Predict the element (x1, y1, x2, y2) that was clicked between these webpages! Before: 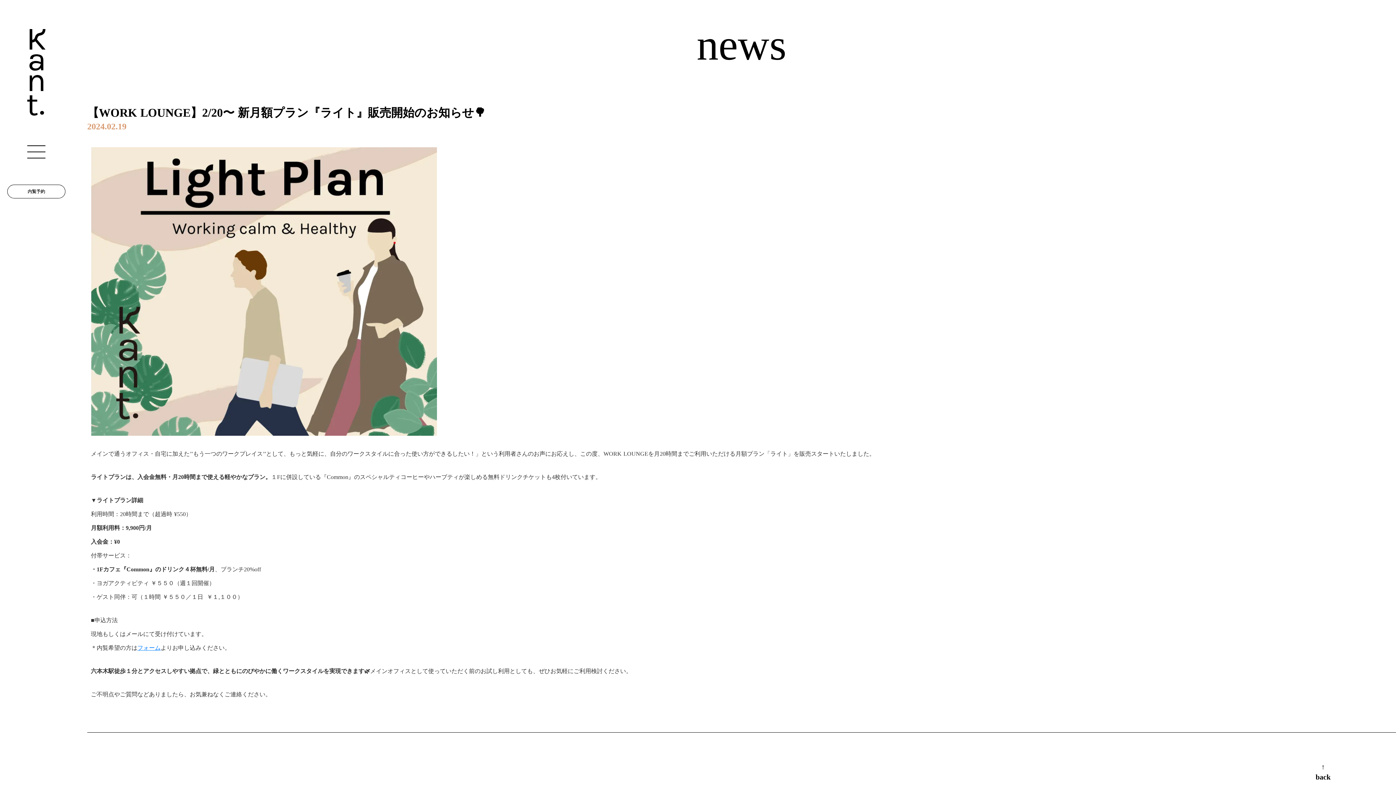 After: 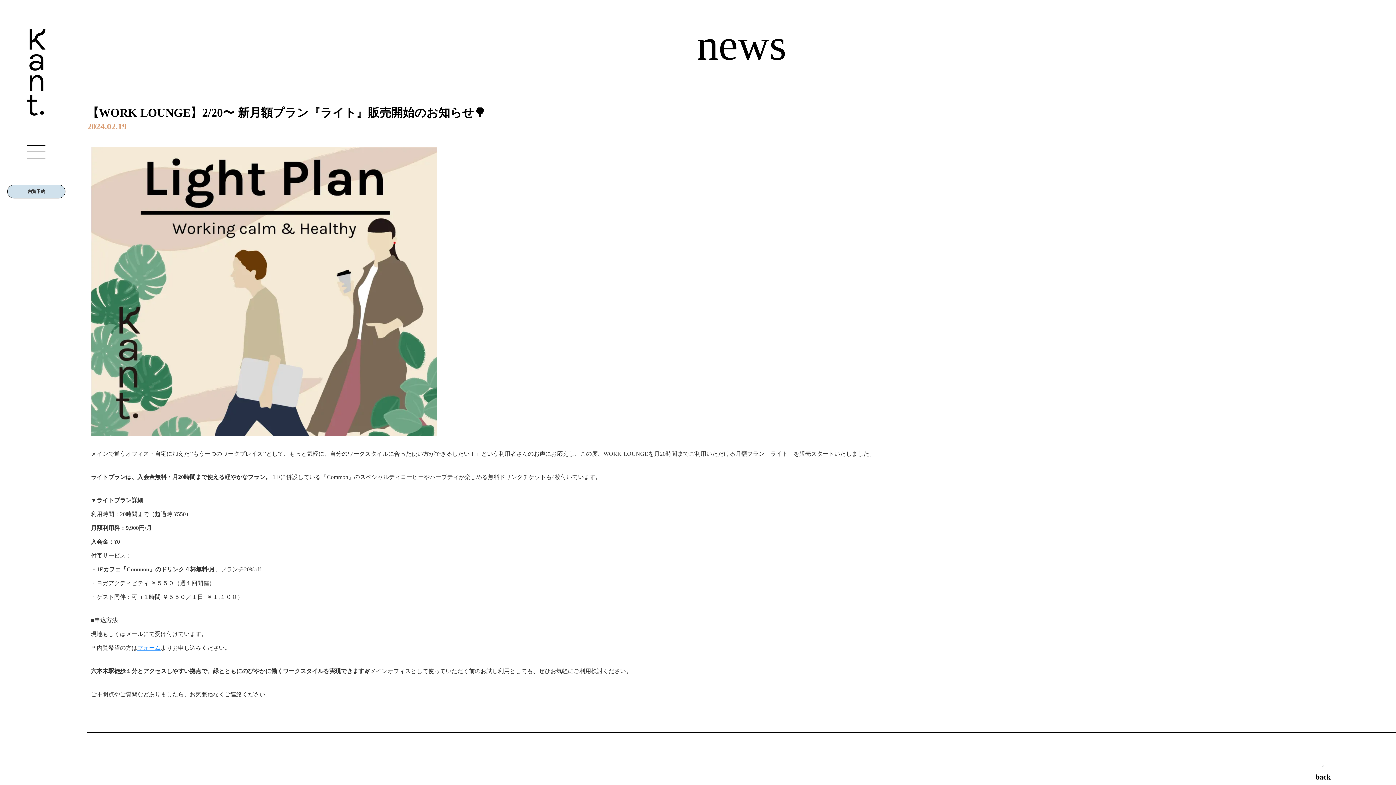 Action: label: 内覧予約
 bbox: (7, 184, 65, 198)